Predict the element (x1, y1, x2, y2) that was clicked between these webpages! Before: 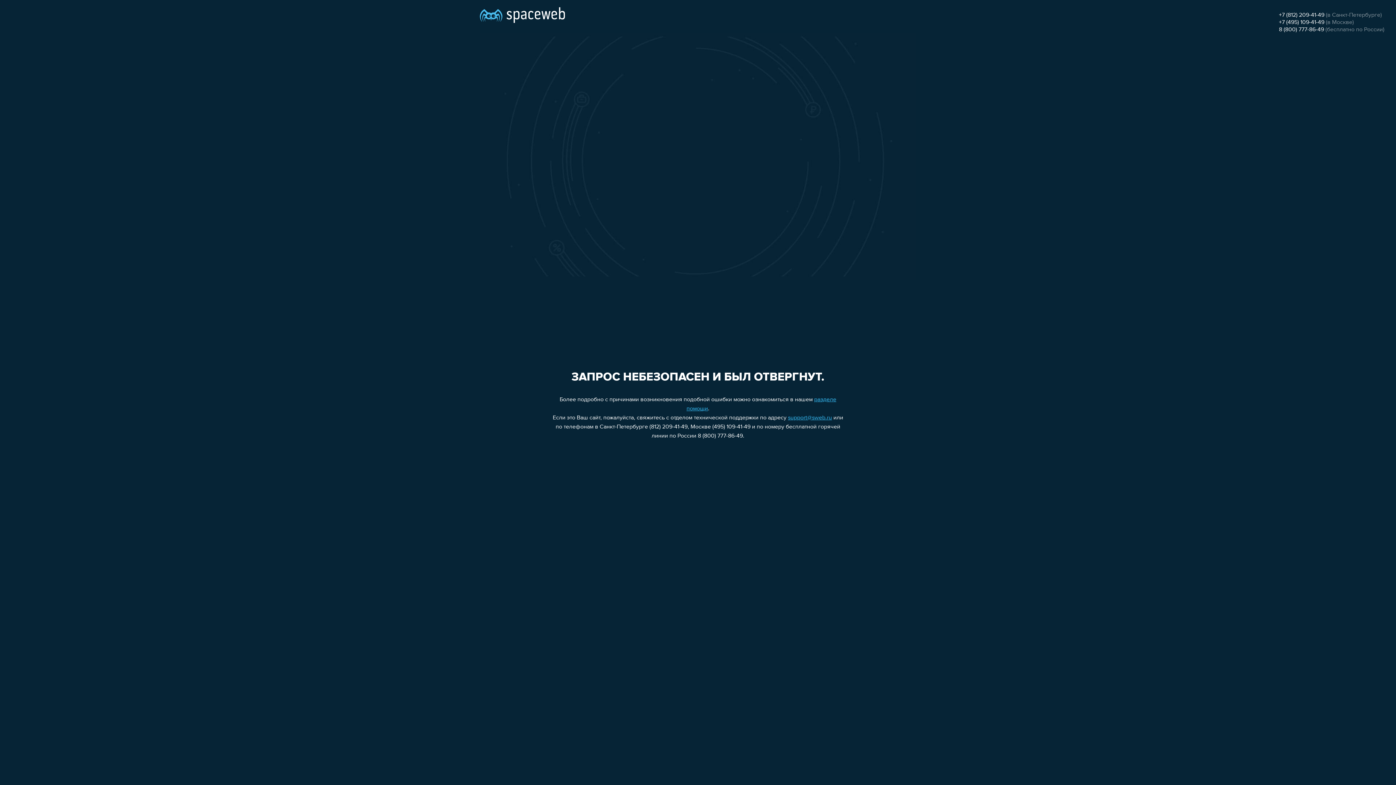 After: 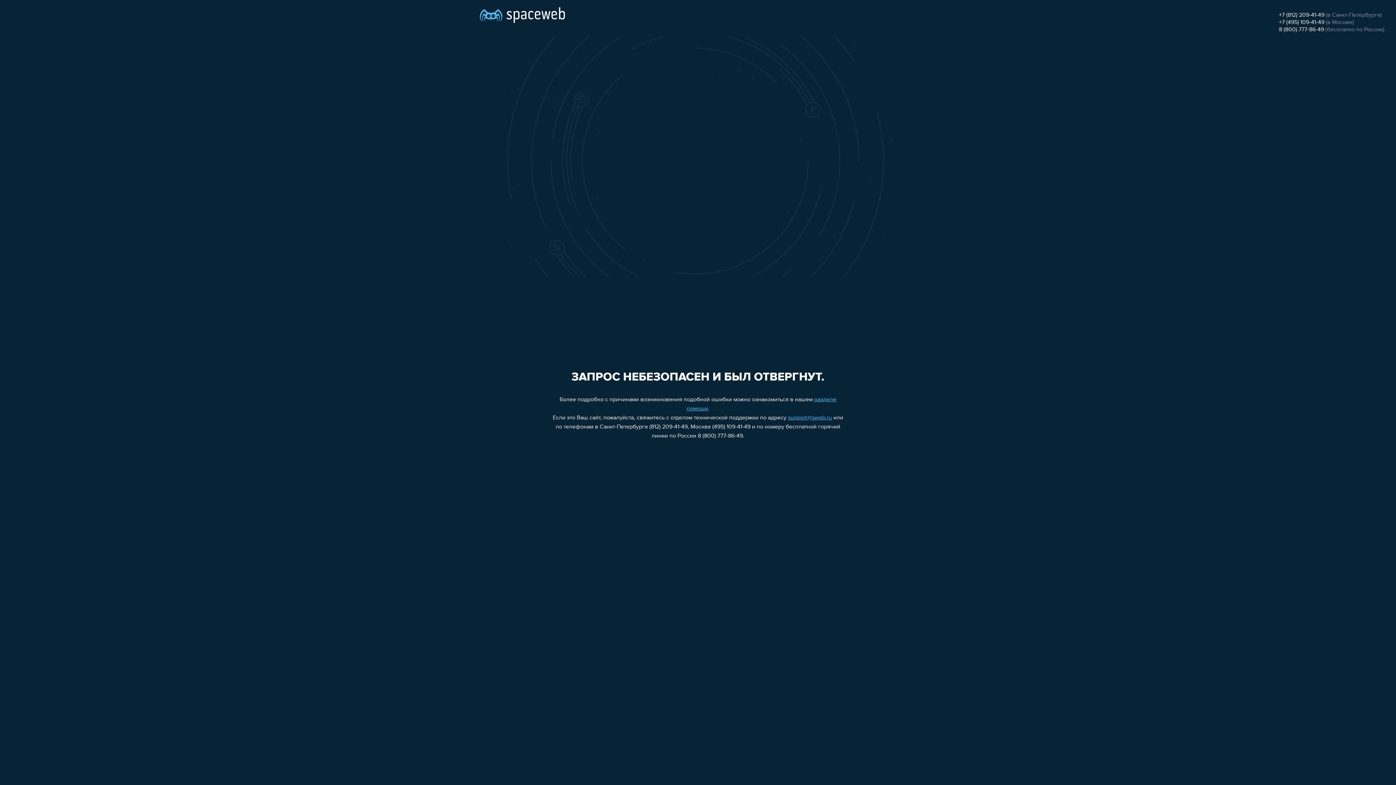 Action: label: +7 (812) 209-41-49 bbox: (1279, 12, 1324, 18)